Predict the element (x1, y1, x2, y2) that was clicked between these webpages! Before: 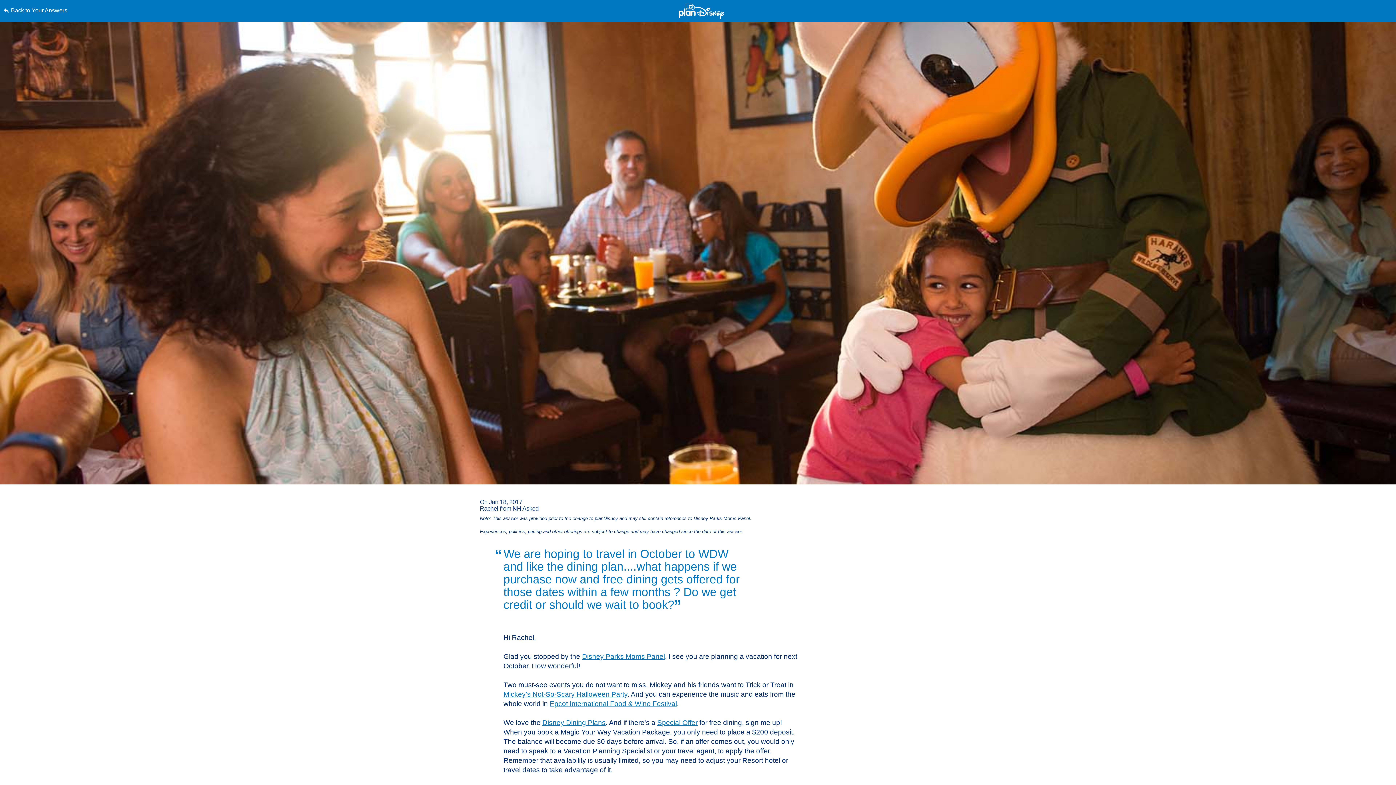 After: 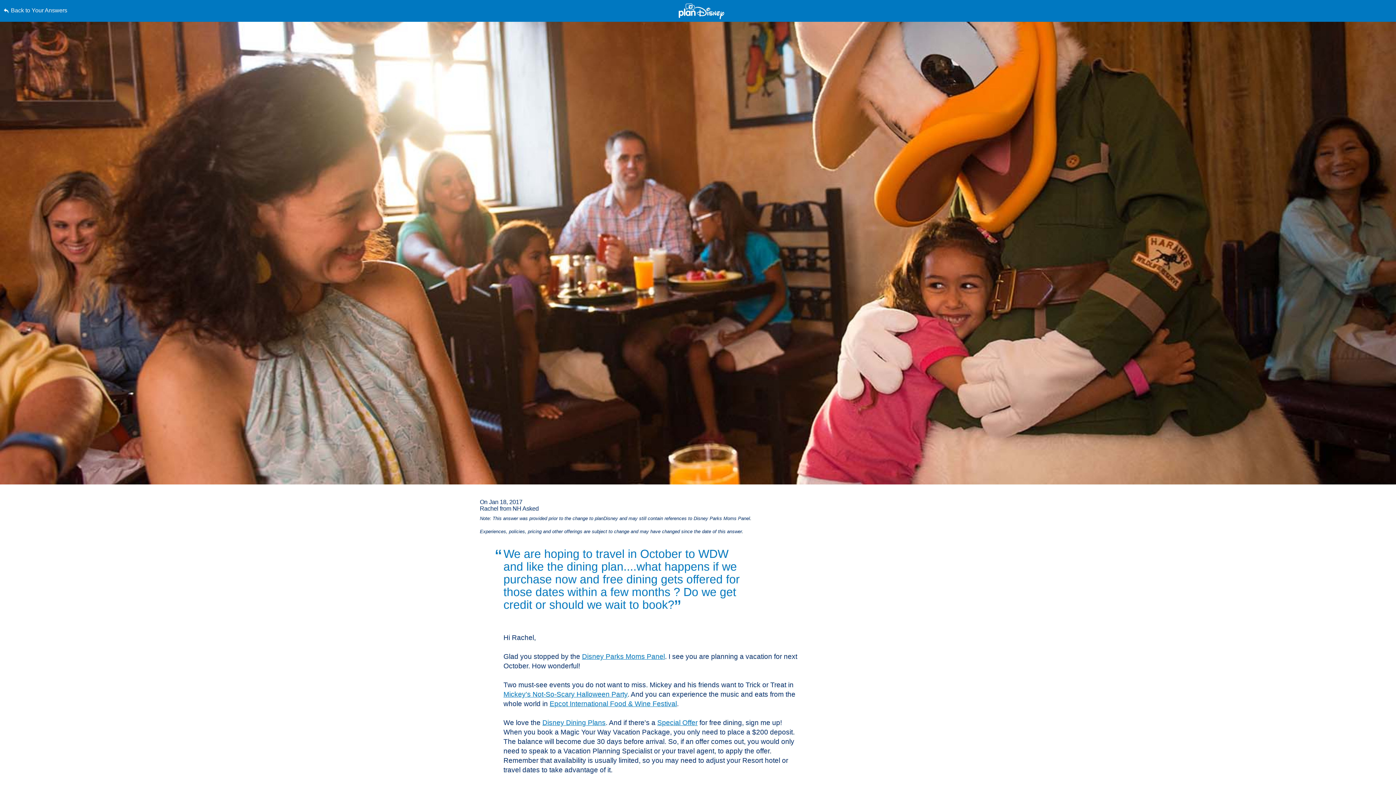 Action: label: Skip to content bbox: (0, 0, 0, 0)